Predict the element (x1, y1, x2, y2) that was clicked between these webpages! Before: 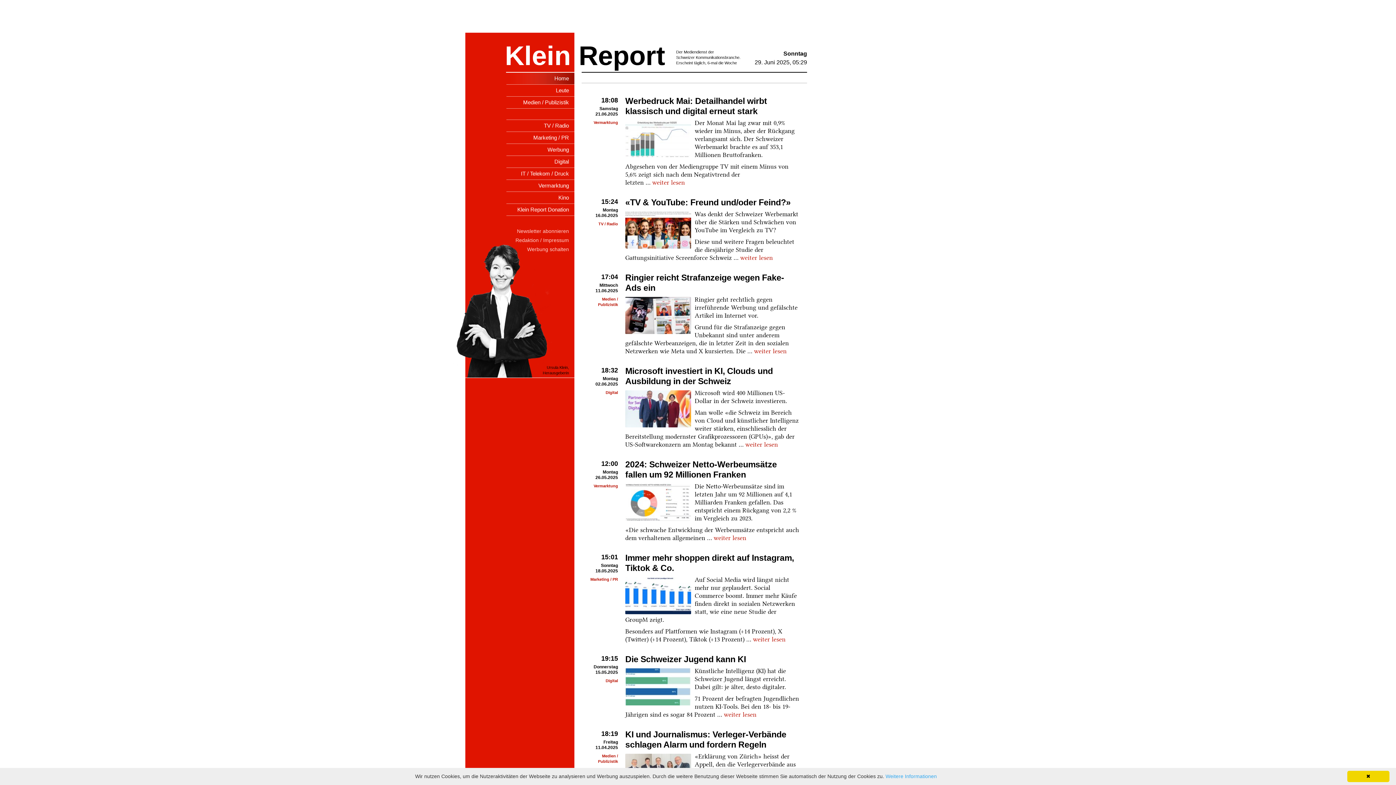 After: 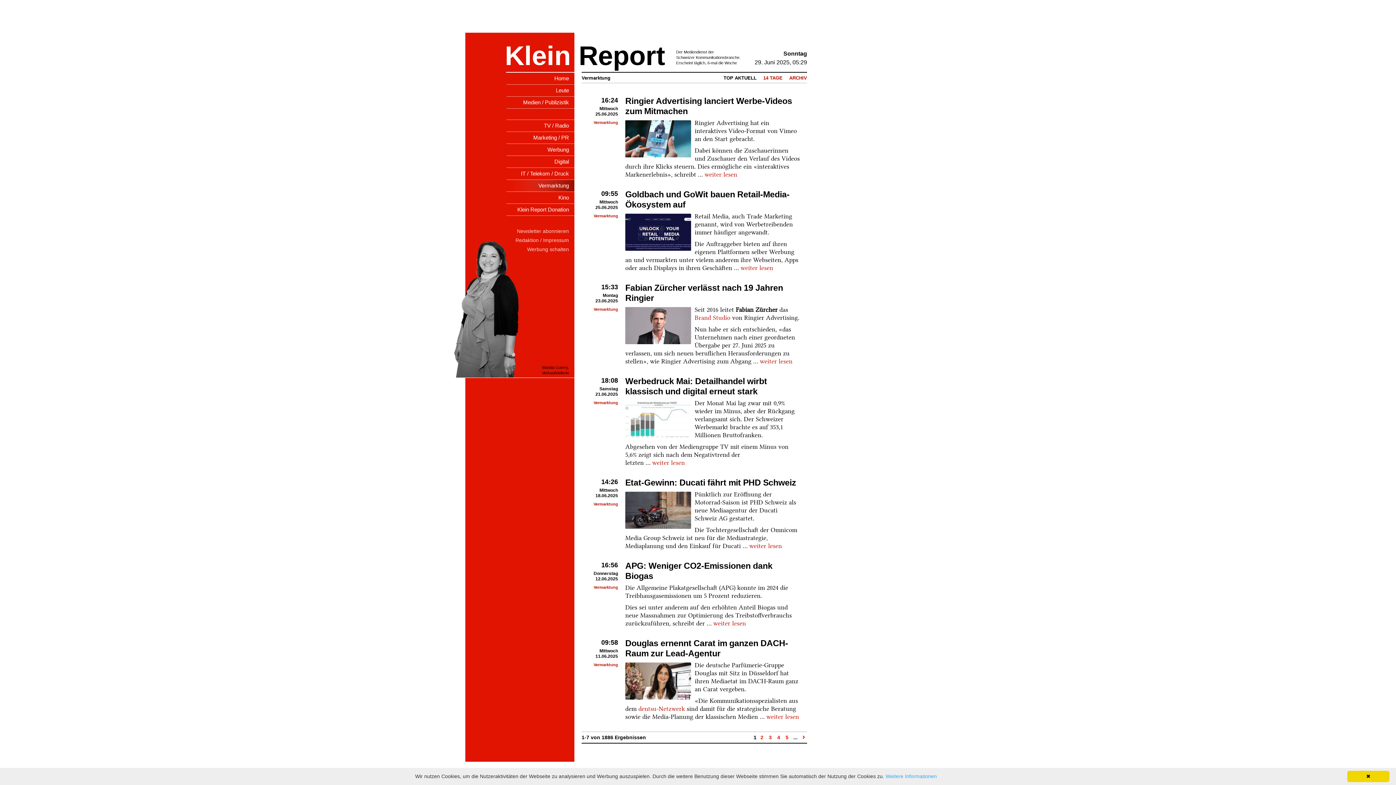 Action: bbox: (593, 120, 618, 124) label: Vermarktung